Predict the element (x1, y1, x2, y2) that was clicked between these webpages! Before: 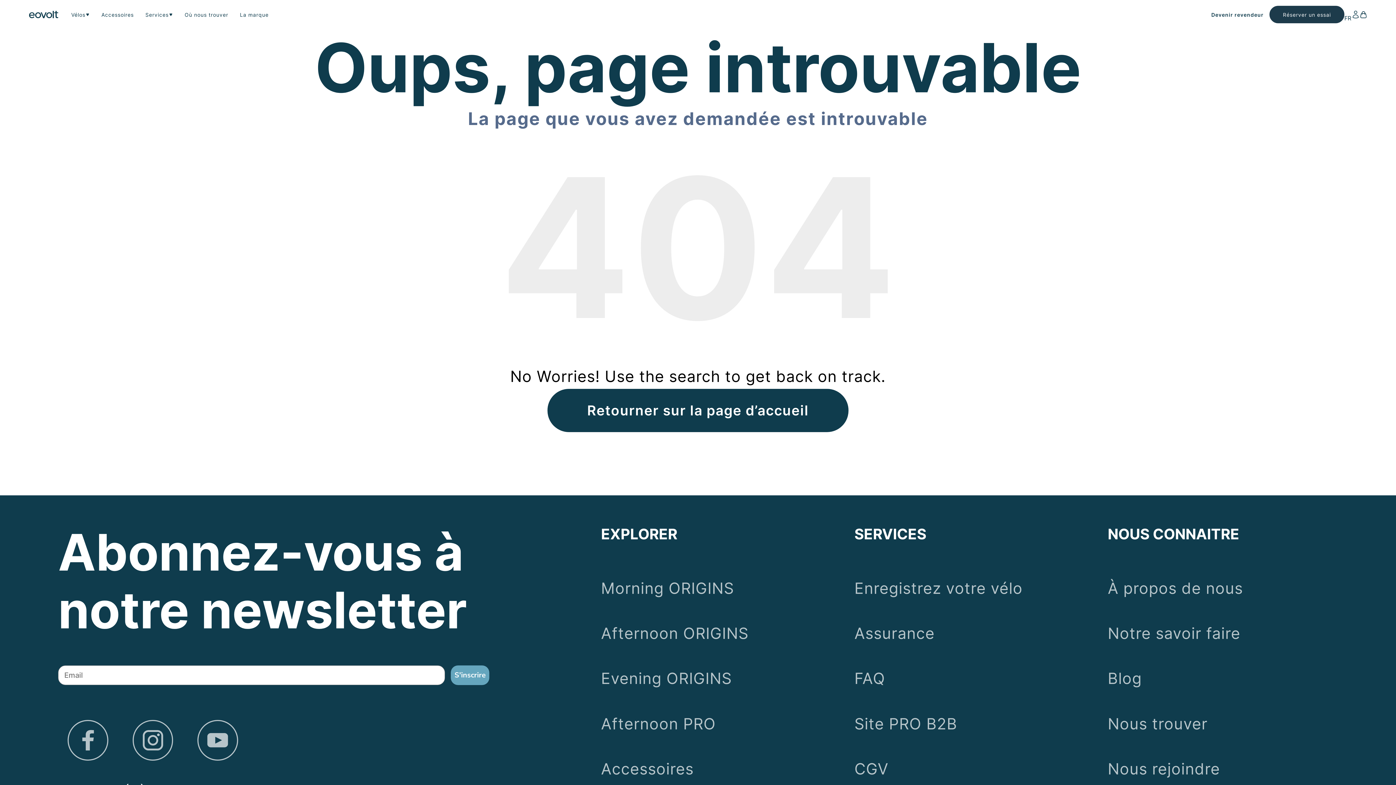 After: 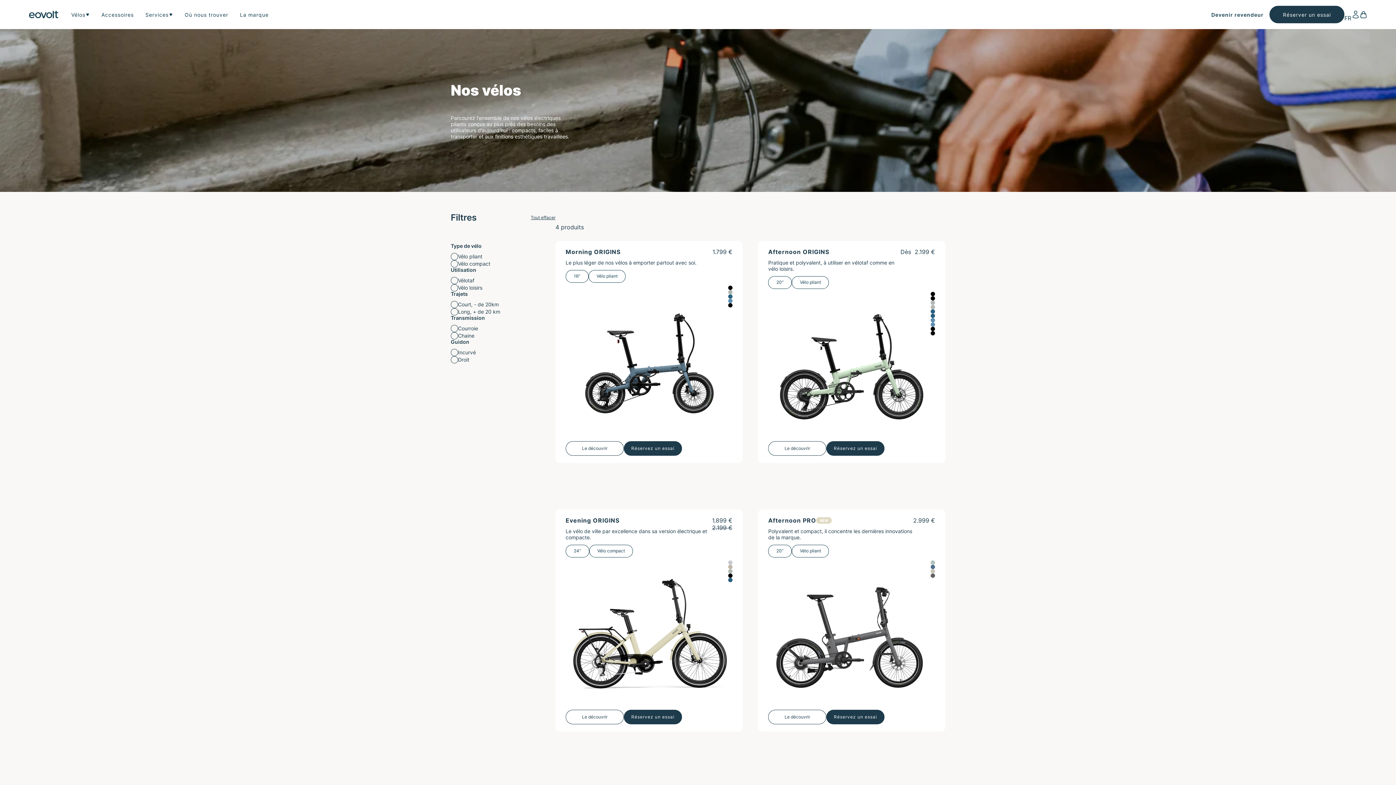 Action: bbox: (71, 11, 89, 17) label: Vélos